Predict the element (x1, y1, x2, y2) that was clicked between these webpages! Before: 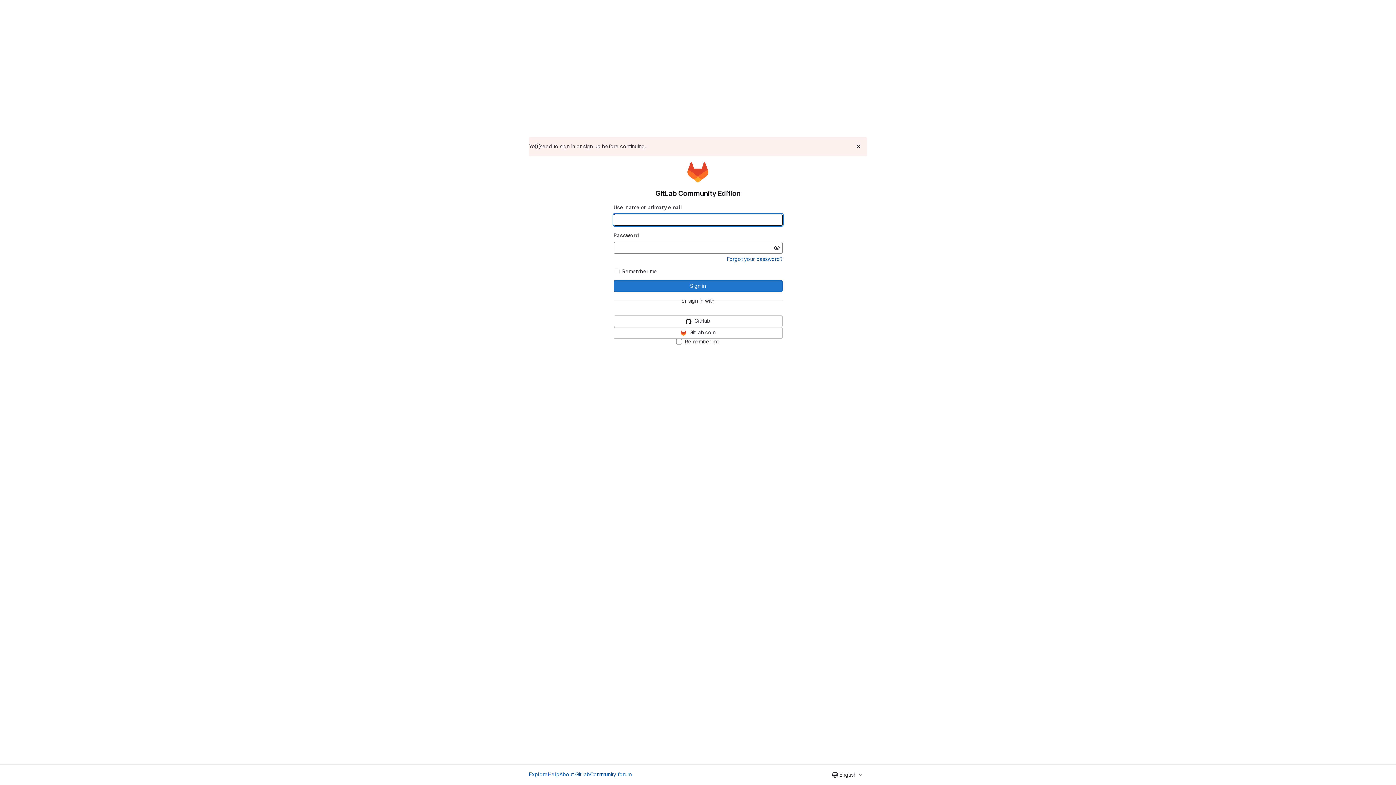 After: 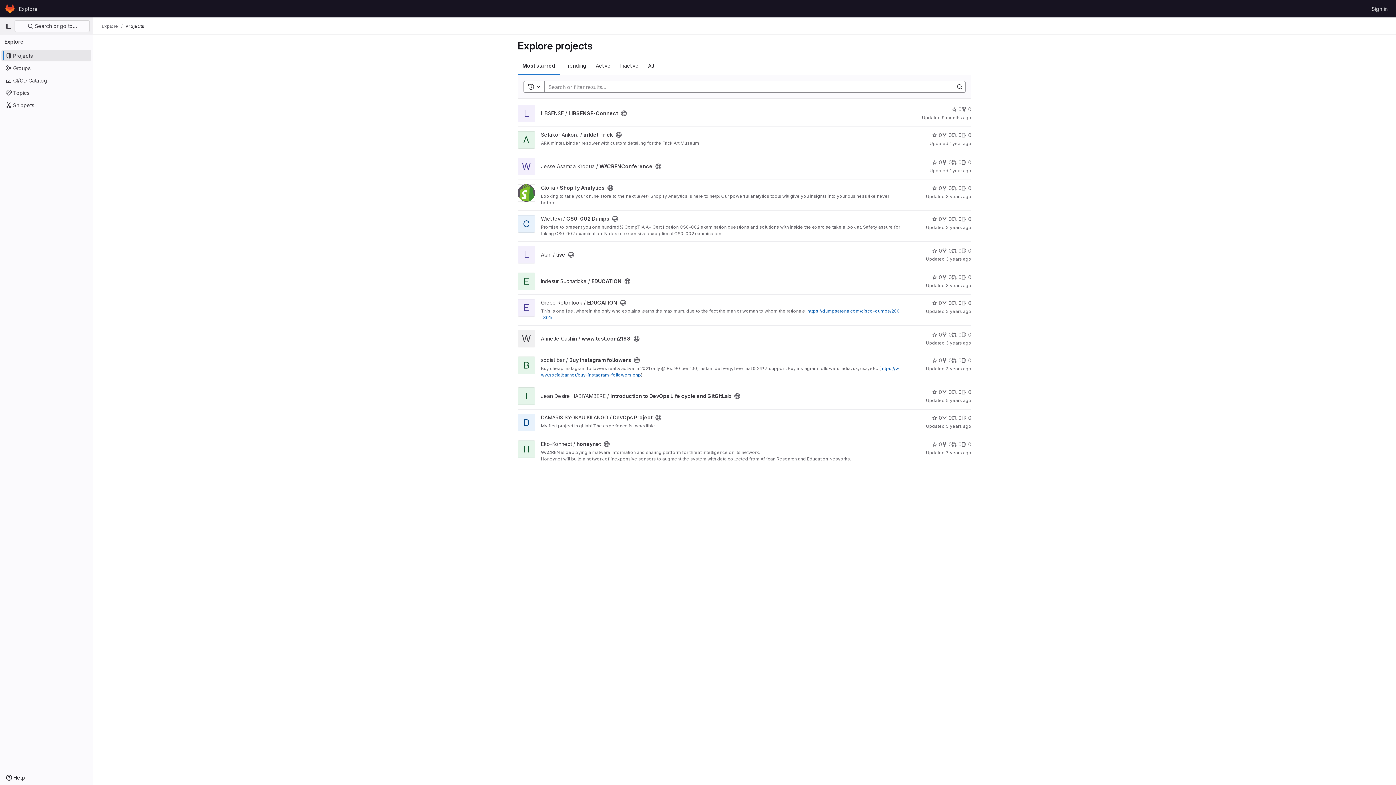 Action: label: Explore bbox: (529, 770, 548, 778)